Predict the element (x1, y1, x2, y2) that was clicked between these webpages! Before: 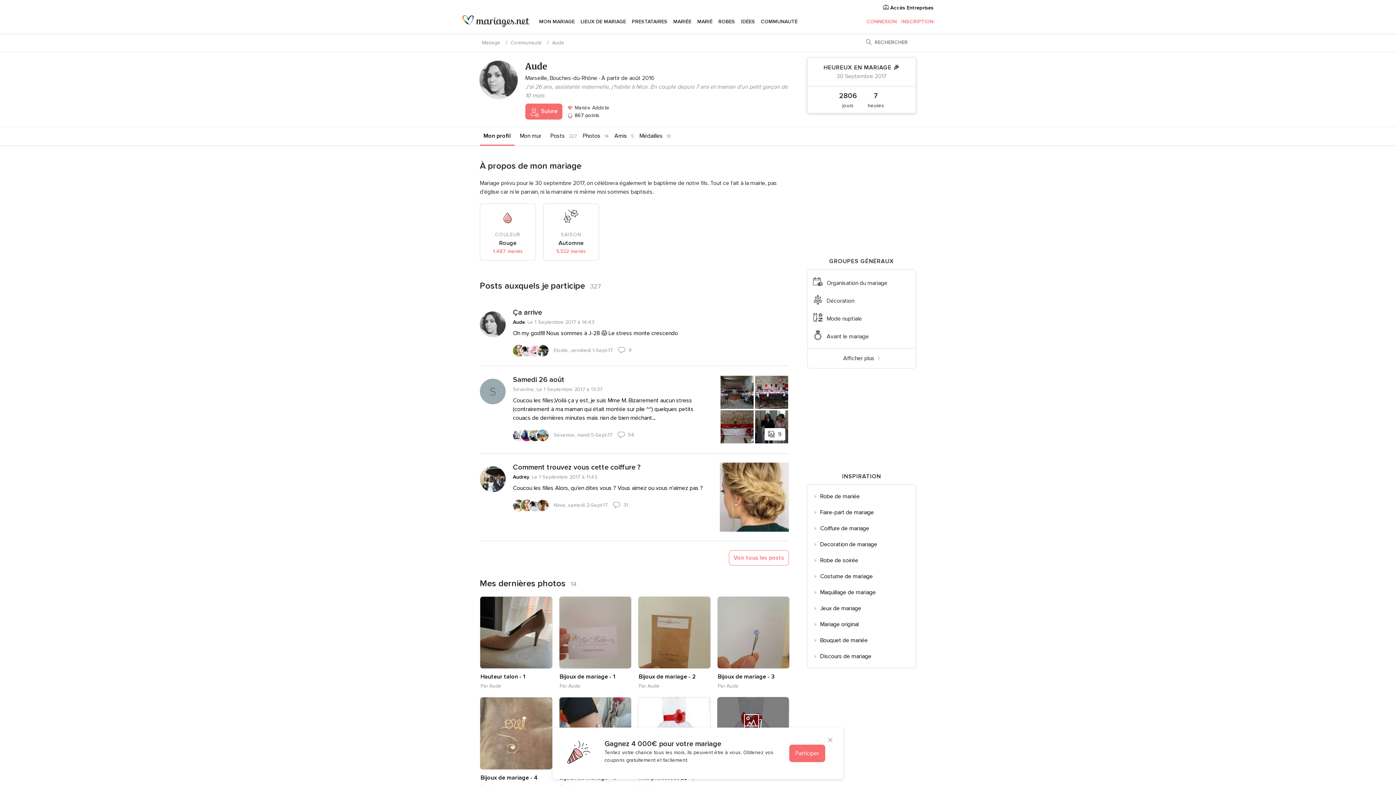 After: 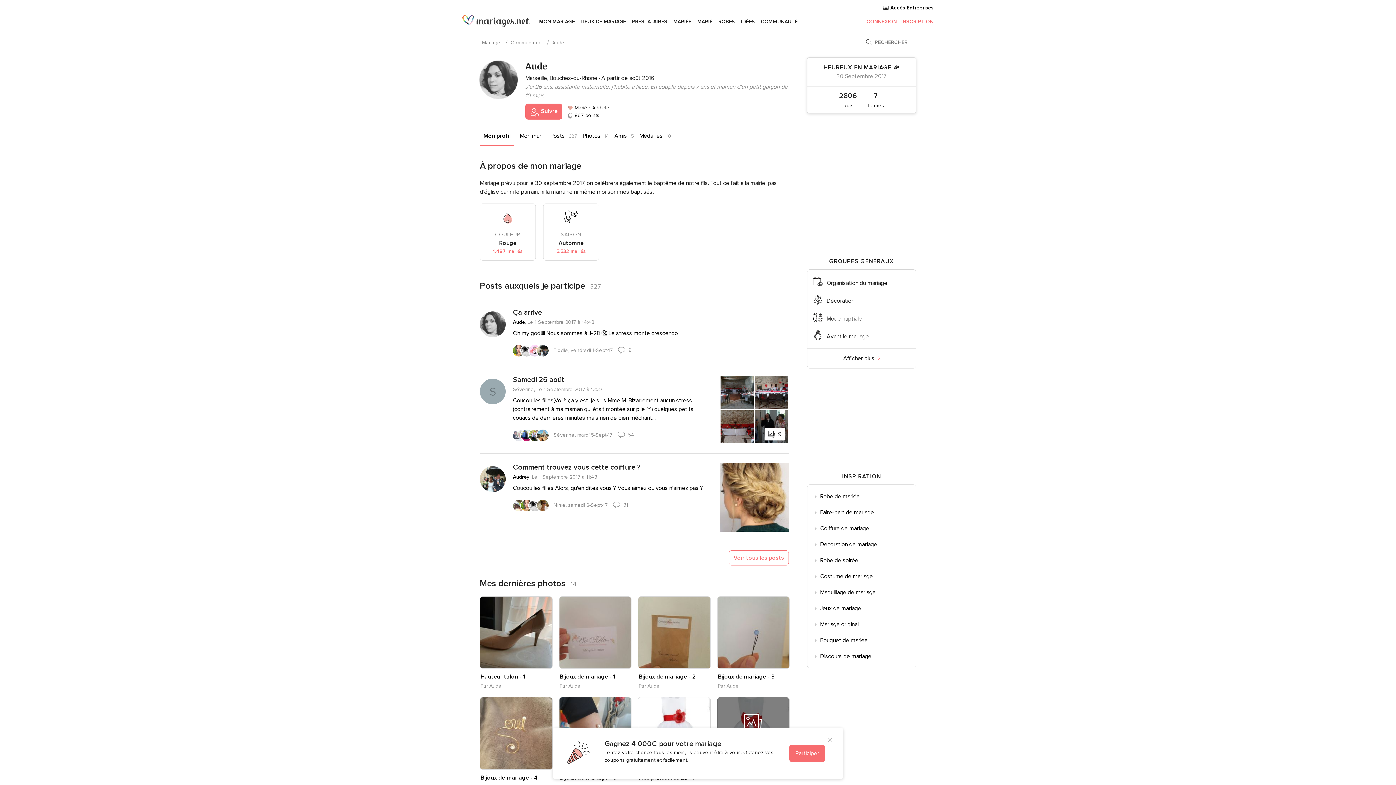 Action: label: Aude bbox: (513, 319, 525, 325)